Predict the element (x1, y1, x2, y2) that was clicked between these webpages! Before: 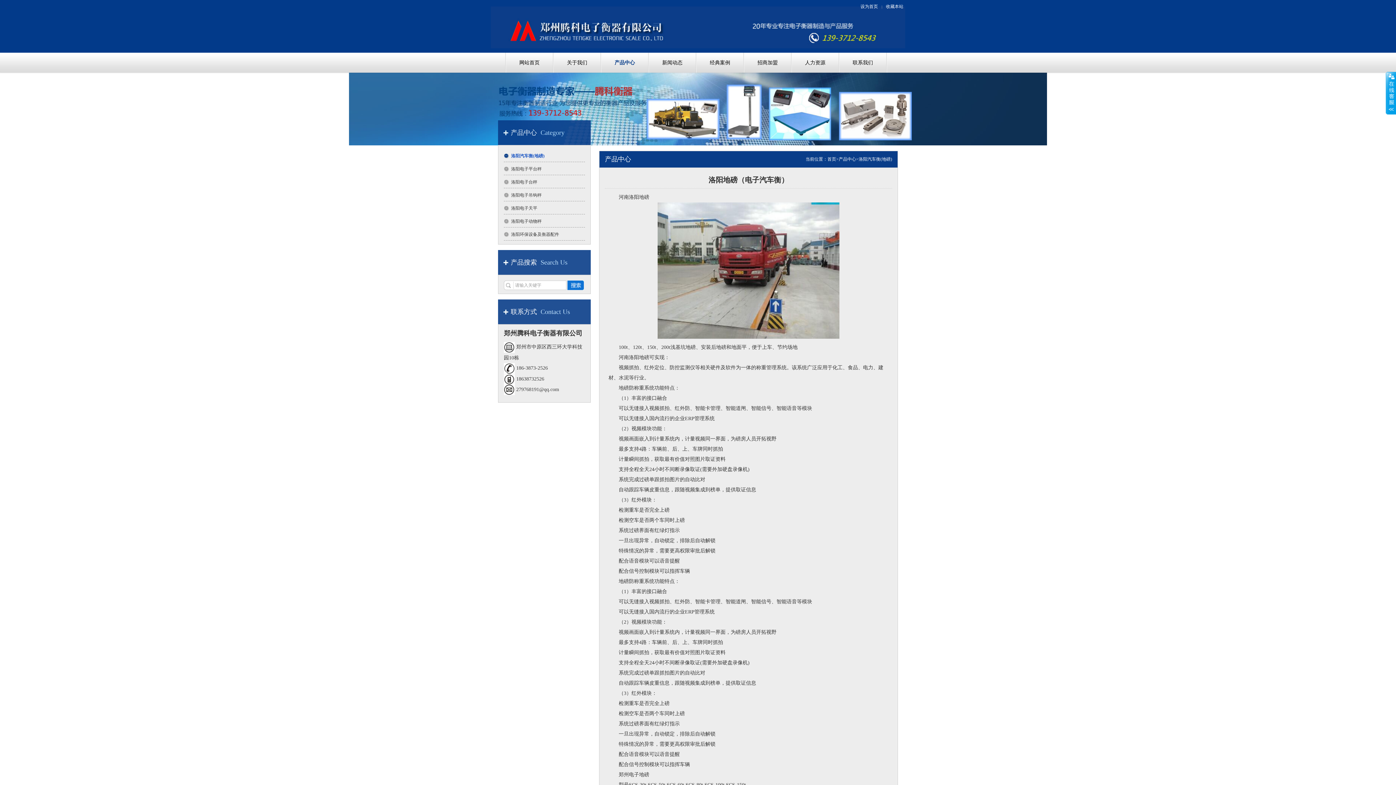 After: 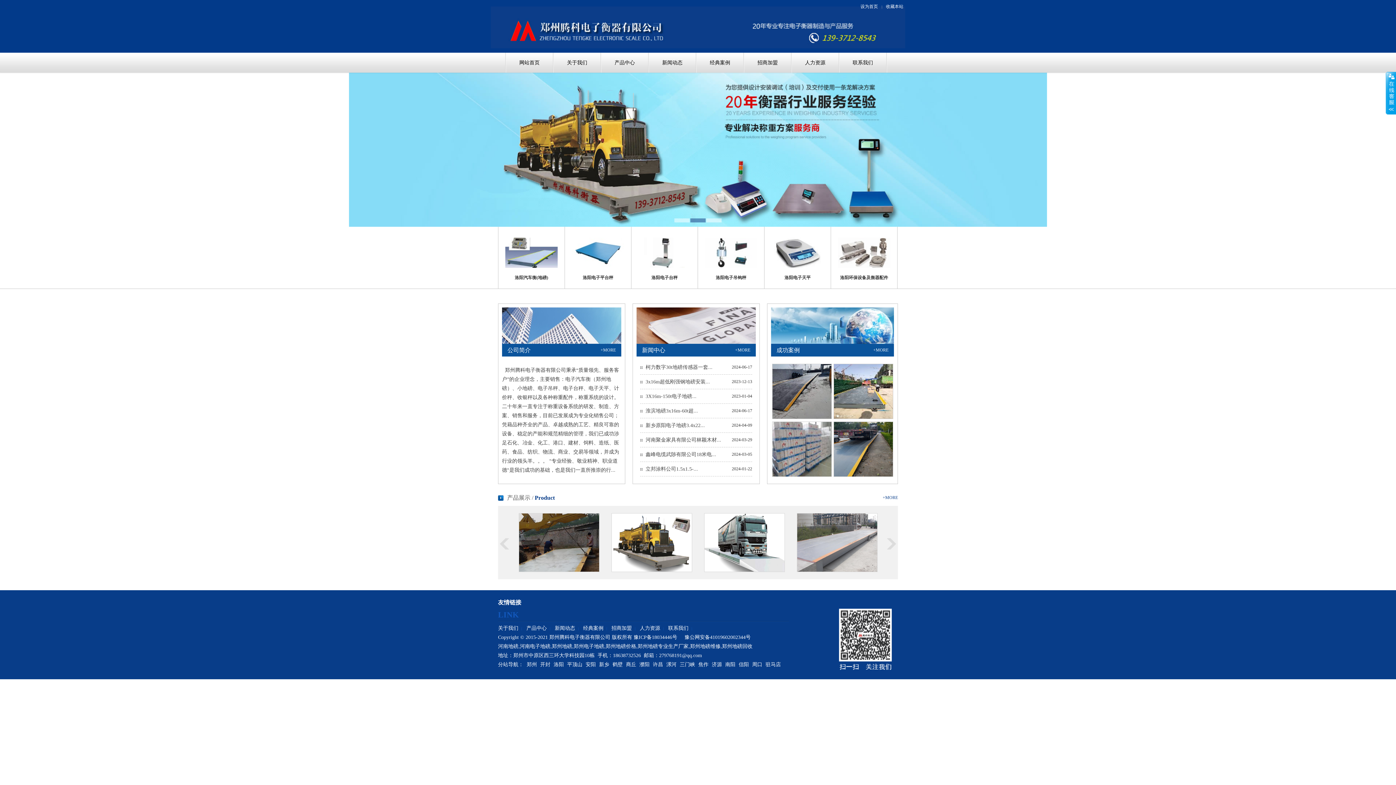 Action: bbox: (506, 52, 553, 72) label: 网站首页